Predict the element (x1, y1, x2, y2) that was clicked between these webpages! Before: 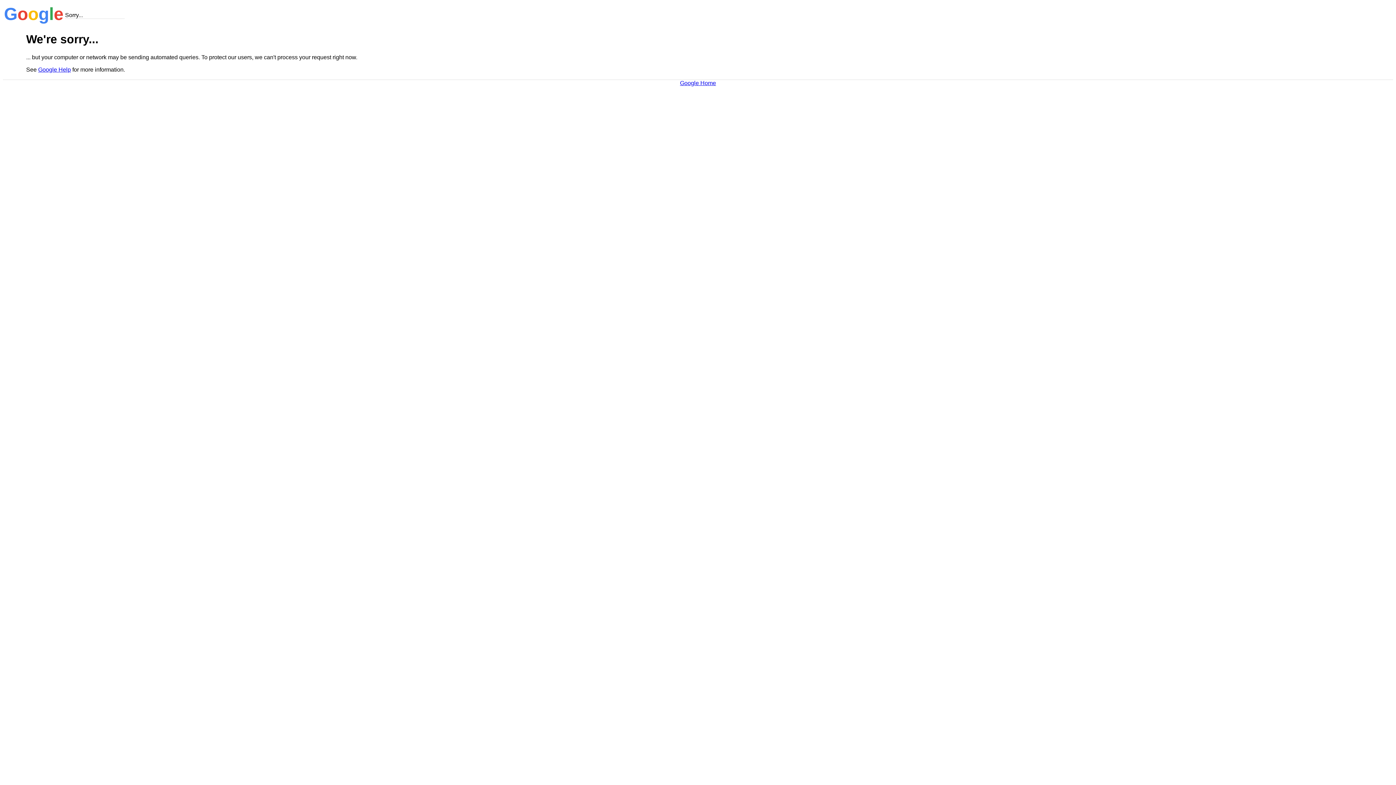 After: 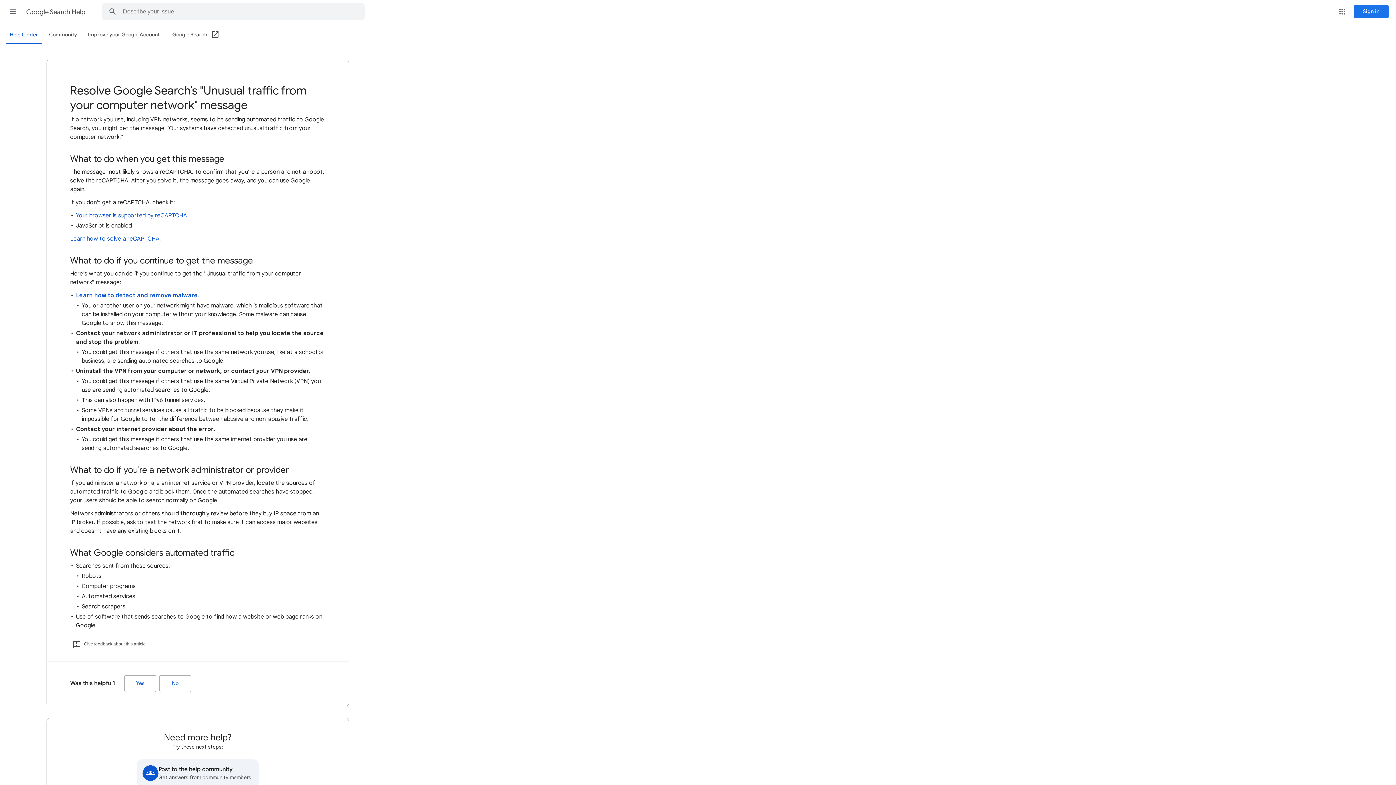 Action: bbox: (38, 66, 70, 72) label: Google Help